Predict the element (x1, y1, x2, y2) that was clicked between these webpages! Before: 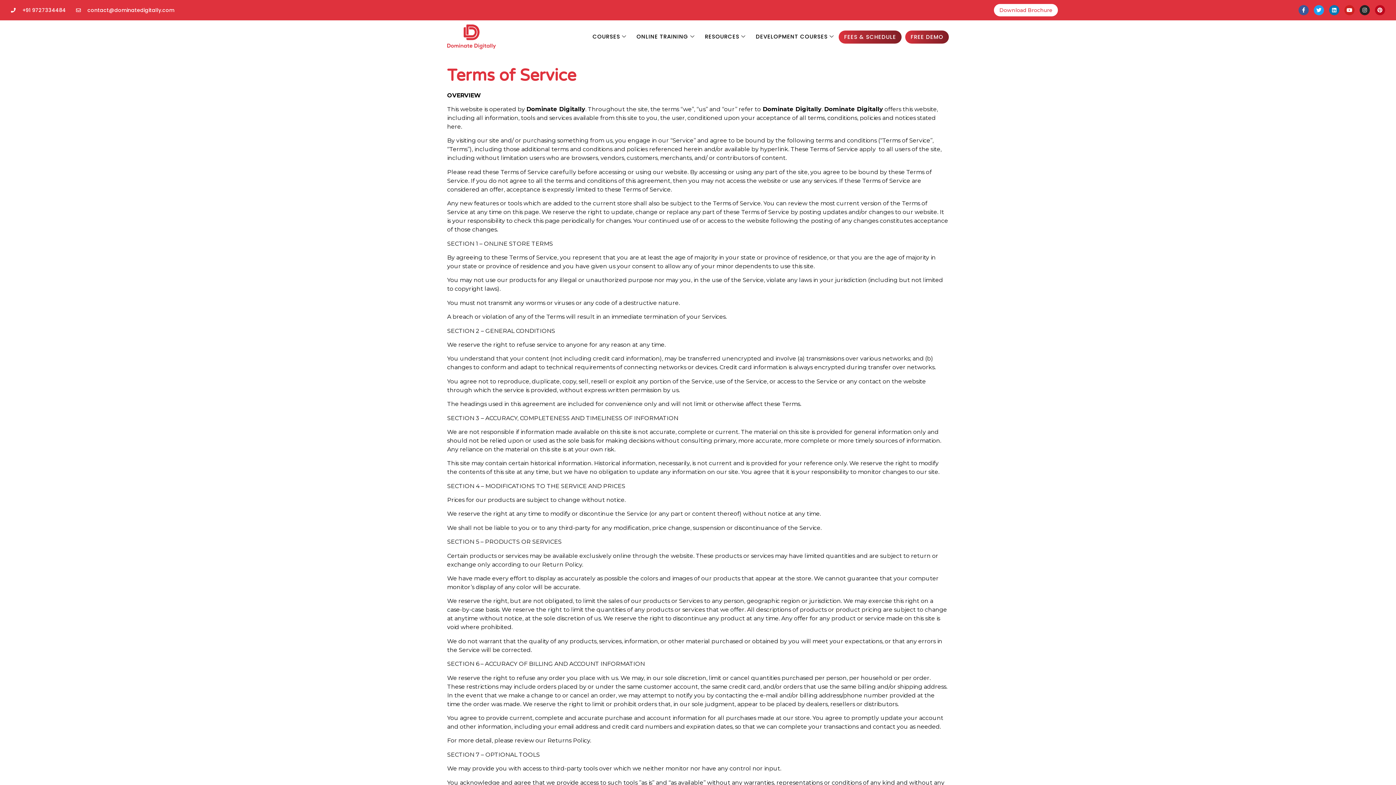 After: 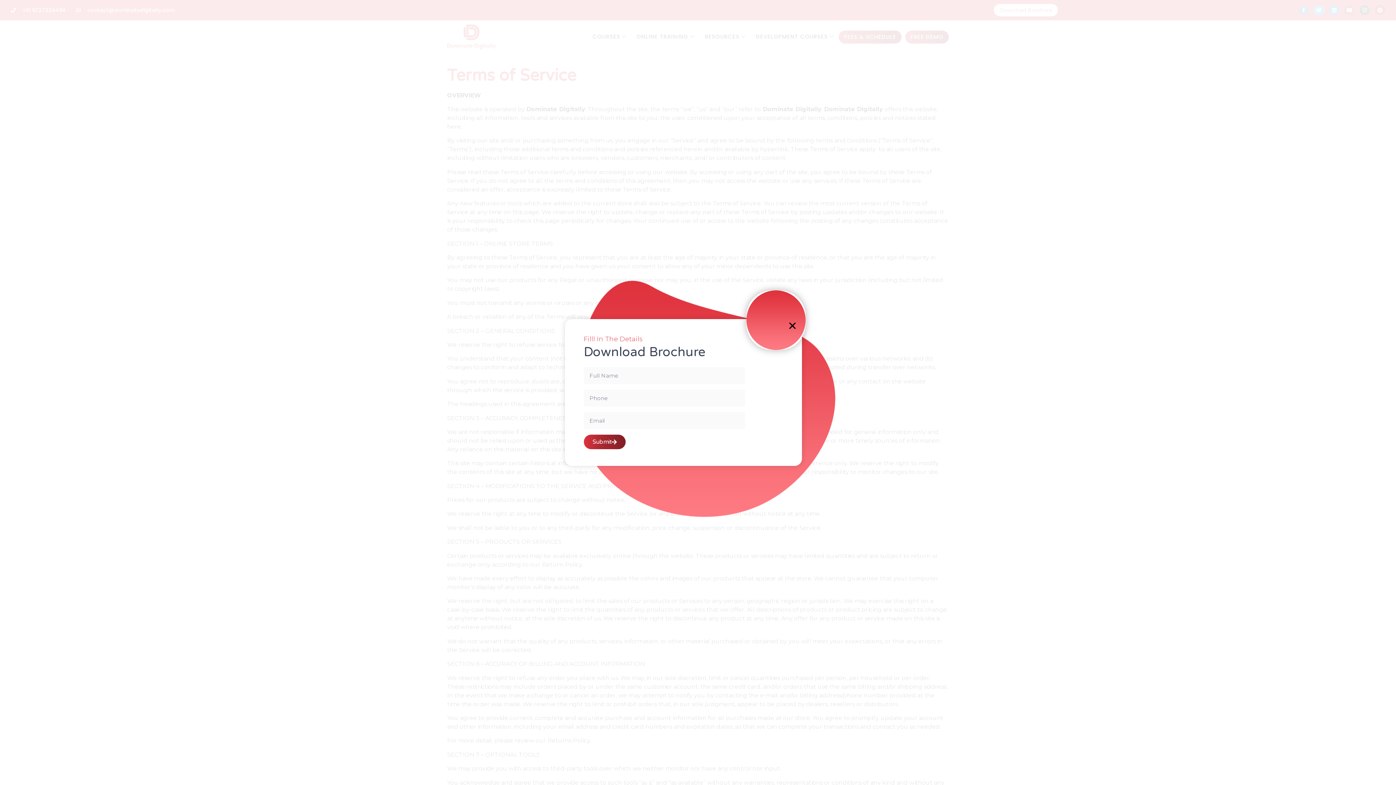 Action: bbox: (993, 3, 1058, 16) label: Download Brochure